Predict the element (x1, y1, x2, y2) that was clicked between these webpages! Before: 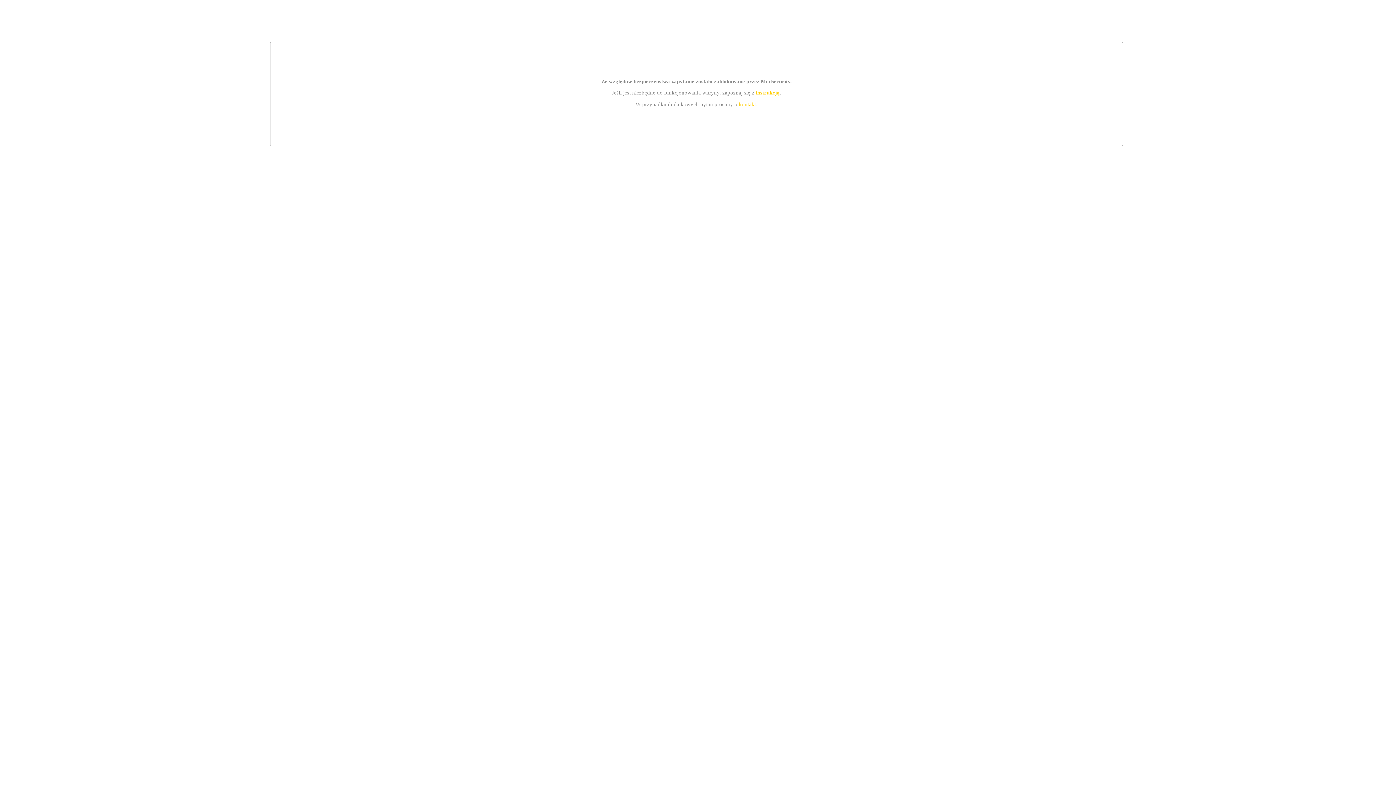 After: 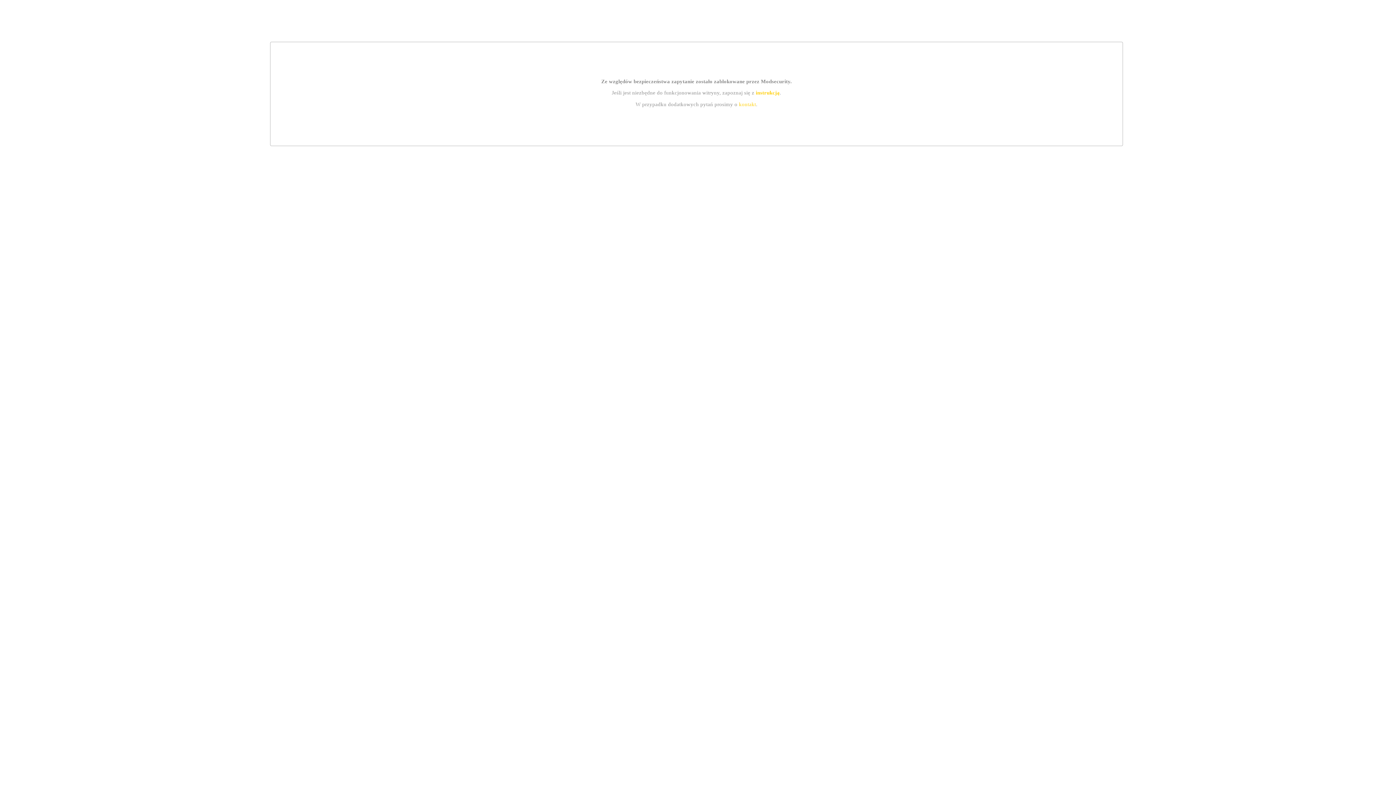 Action: bbox: (755, 89, 779, 95) label: instrukcją